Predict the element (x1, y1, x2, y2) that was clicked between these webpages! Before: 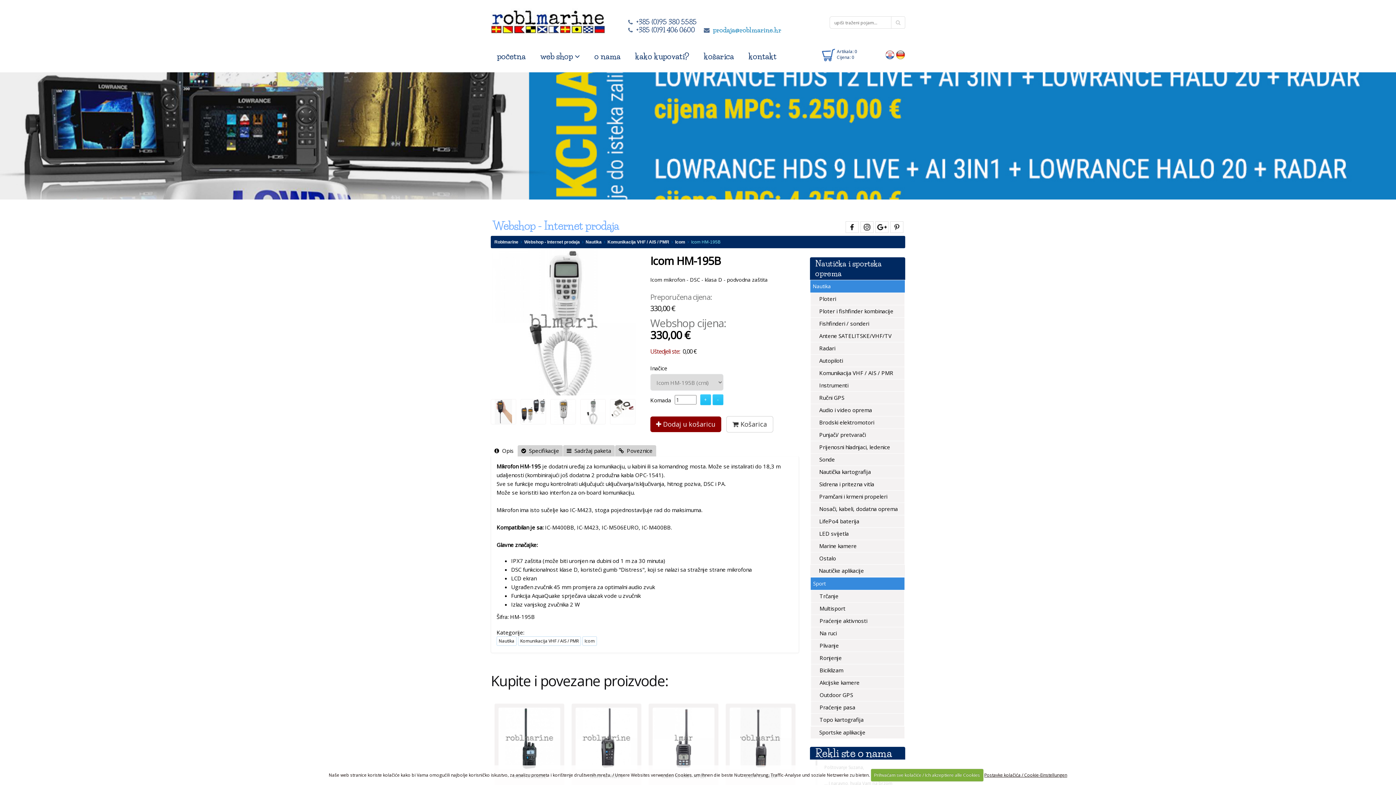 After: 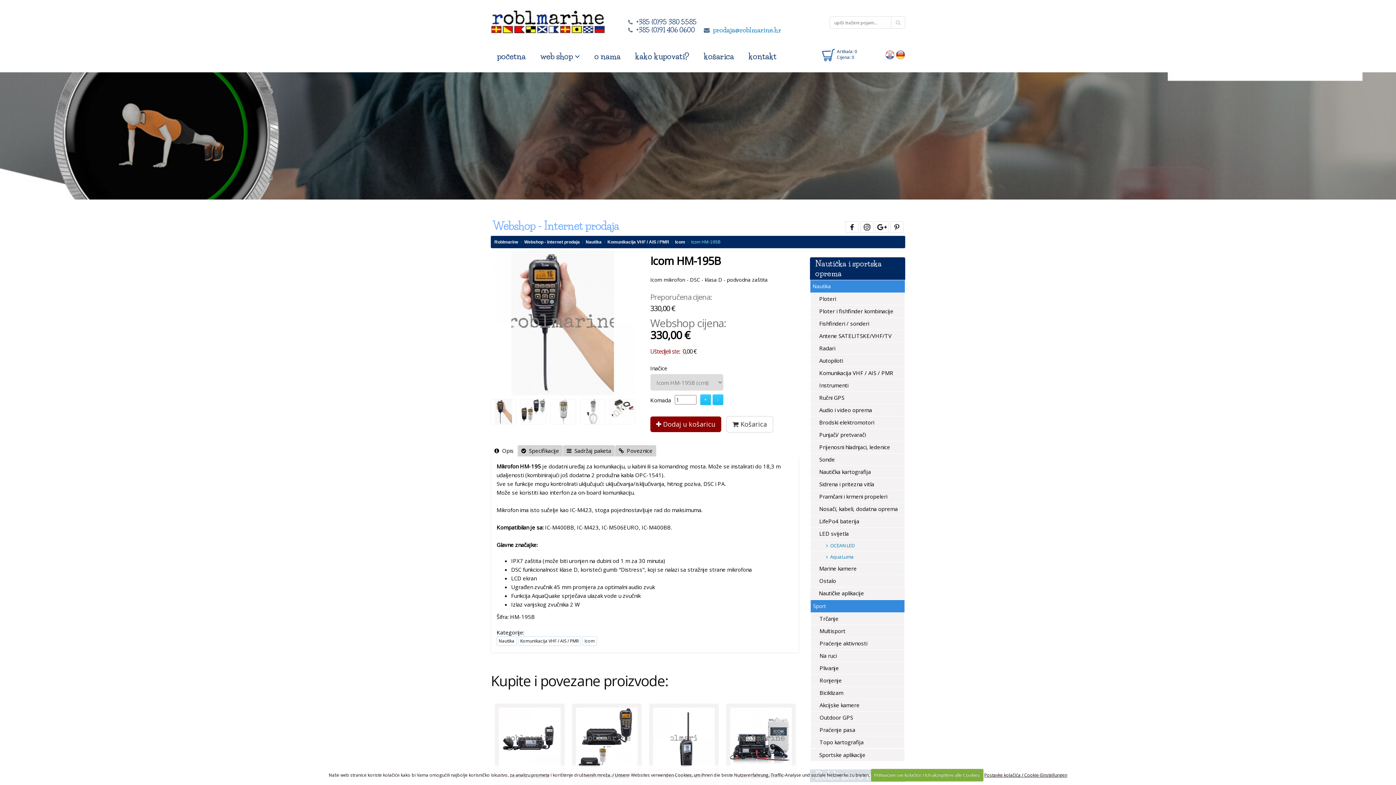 Action: label:  LED svijetla bbox: (810, 528, 904, 540)